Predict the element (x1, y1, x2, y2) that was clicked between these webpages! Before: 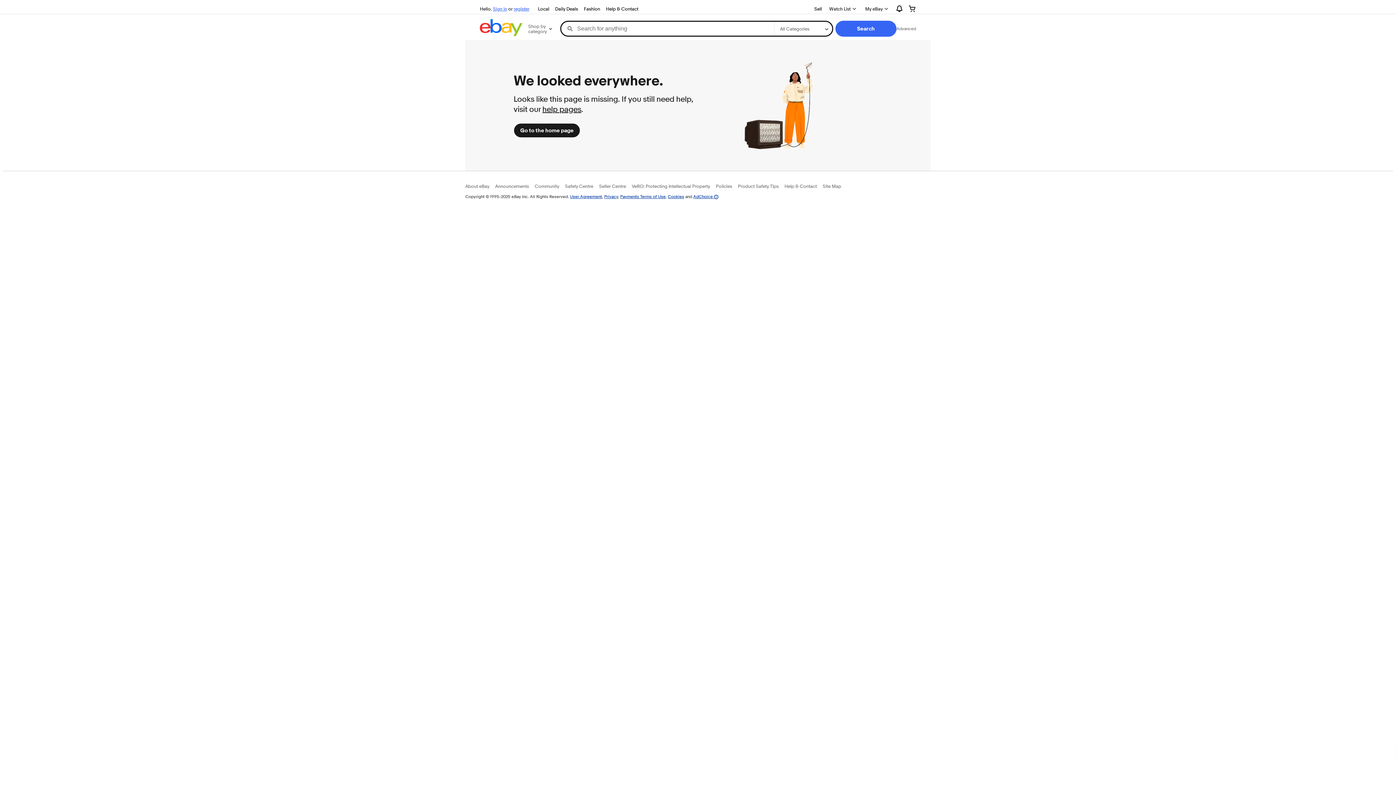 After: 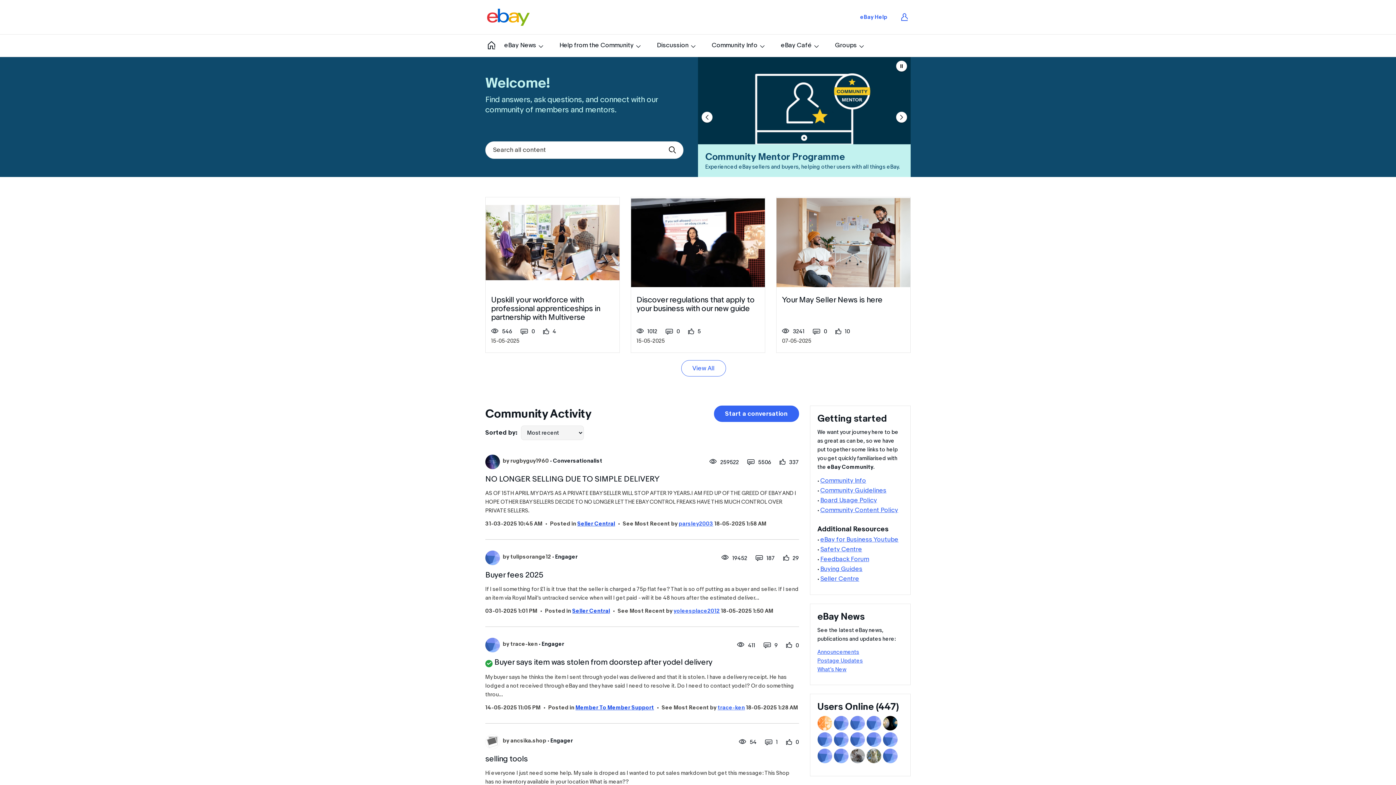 Action: label: Community bbox: (534, 183, 559, 189)